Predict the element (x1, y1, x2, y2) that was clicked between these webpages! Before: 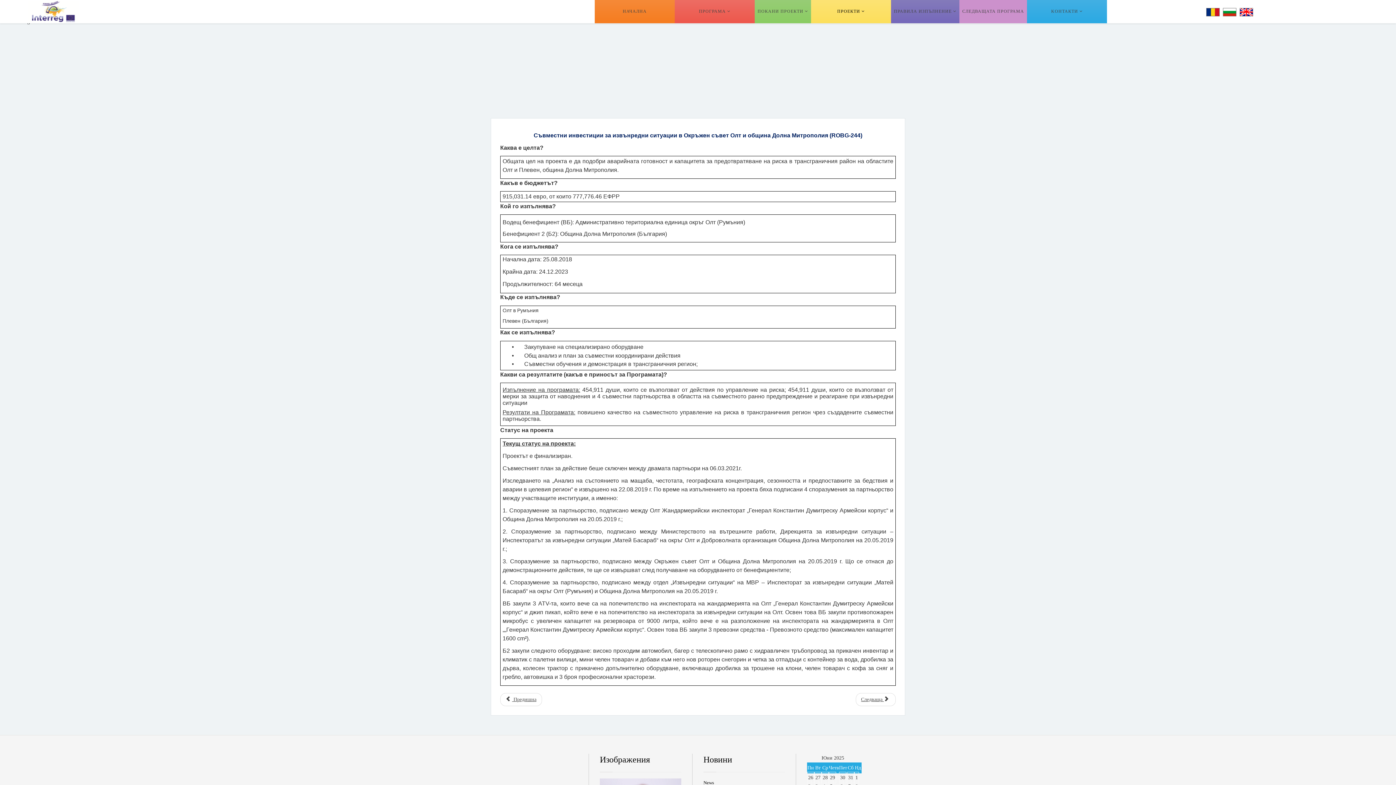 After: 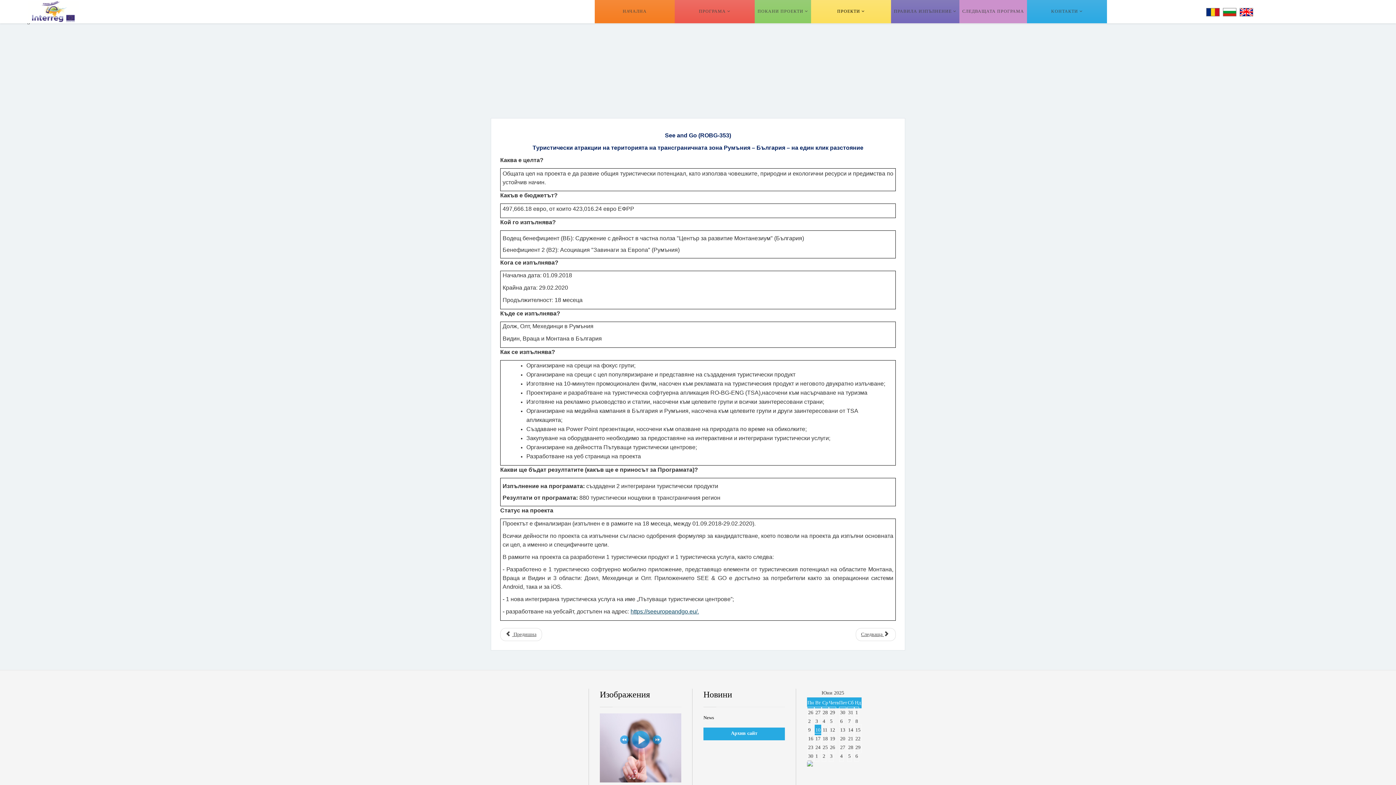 Action: label: Previous article: ROBG 353 bbox: (500, 693, 542, 706)